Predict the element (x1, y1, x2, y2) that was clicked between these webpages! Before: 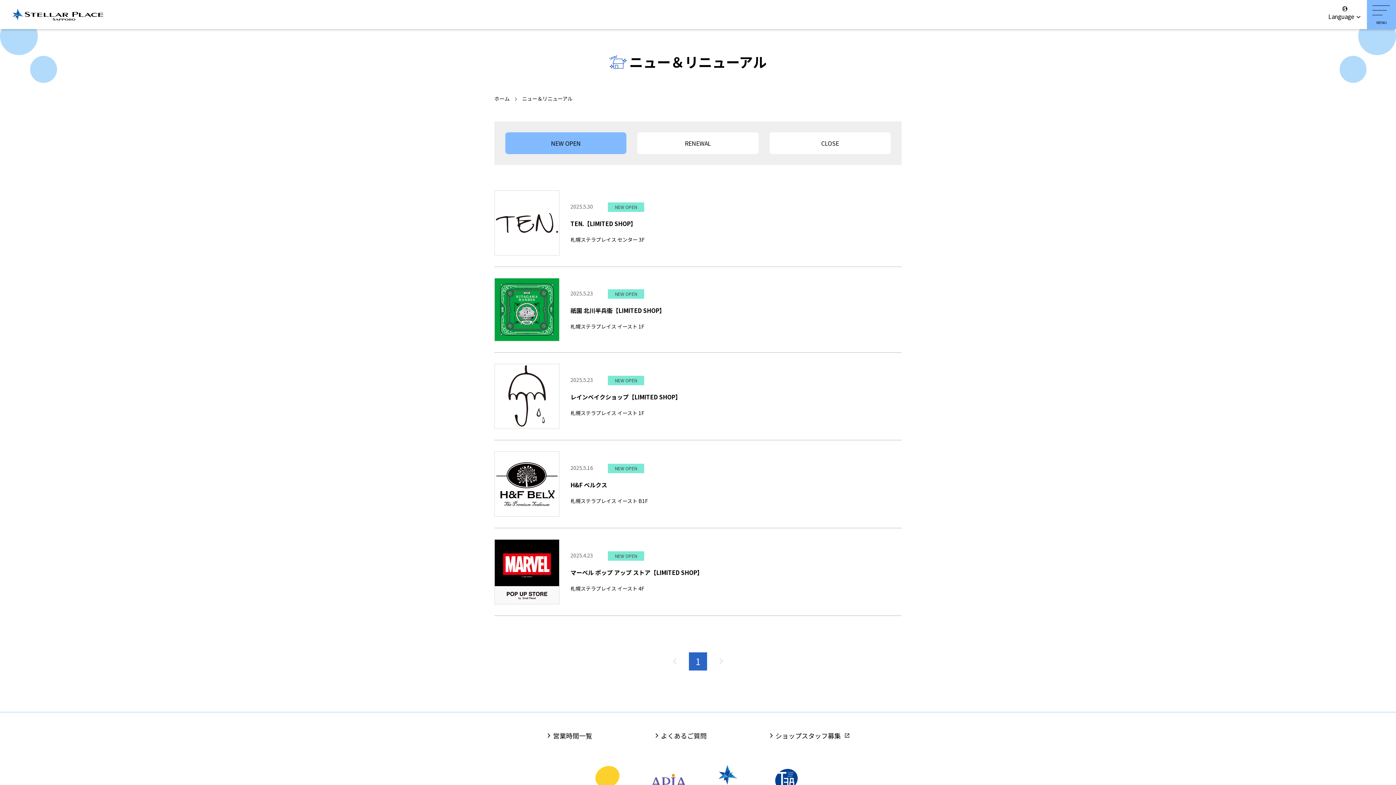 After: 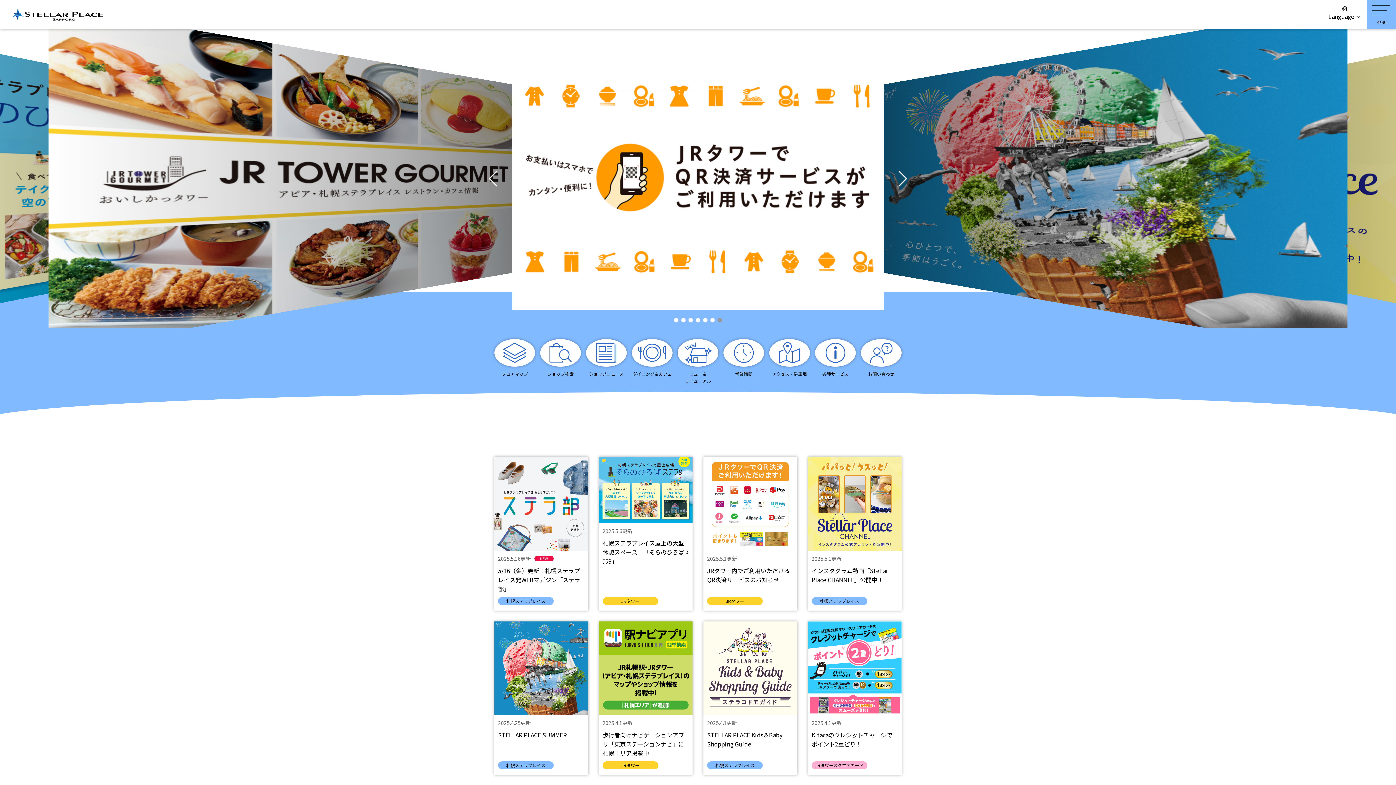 Action: bbox: (702, 755, 753, 806)